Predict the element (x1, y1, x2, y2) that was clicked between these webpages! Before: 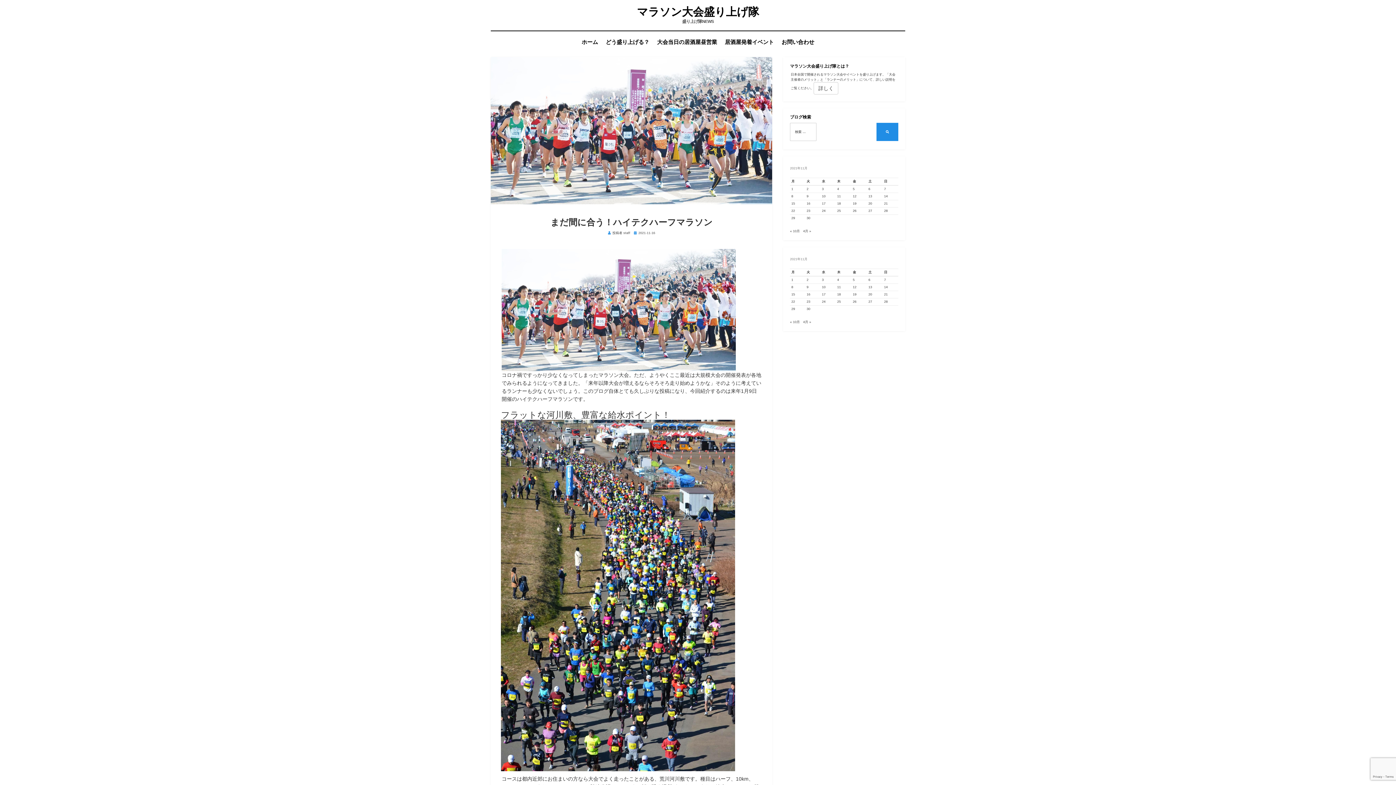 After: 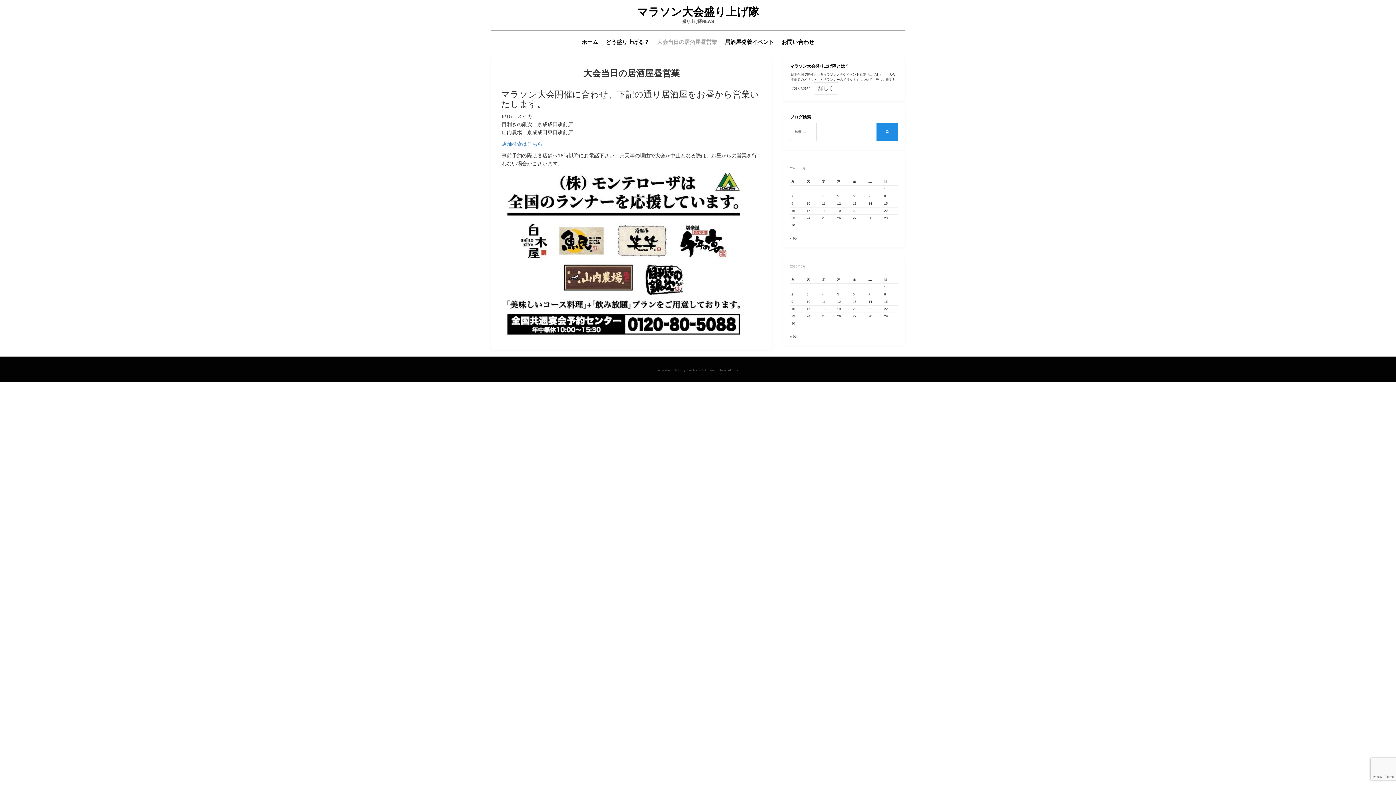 Action: bbox: (653, 38, 721, 45) label: 大会当日の居酒屋昼営業